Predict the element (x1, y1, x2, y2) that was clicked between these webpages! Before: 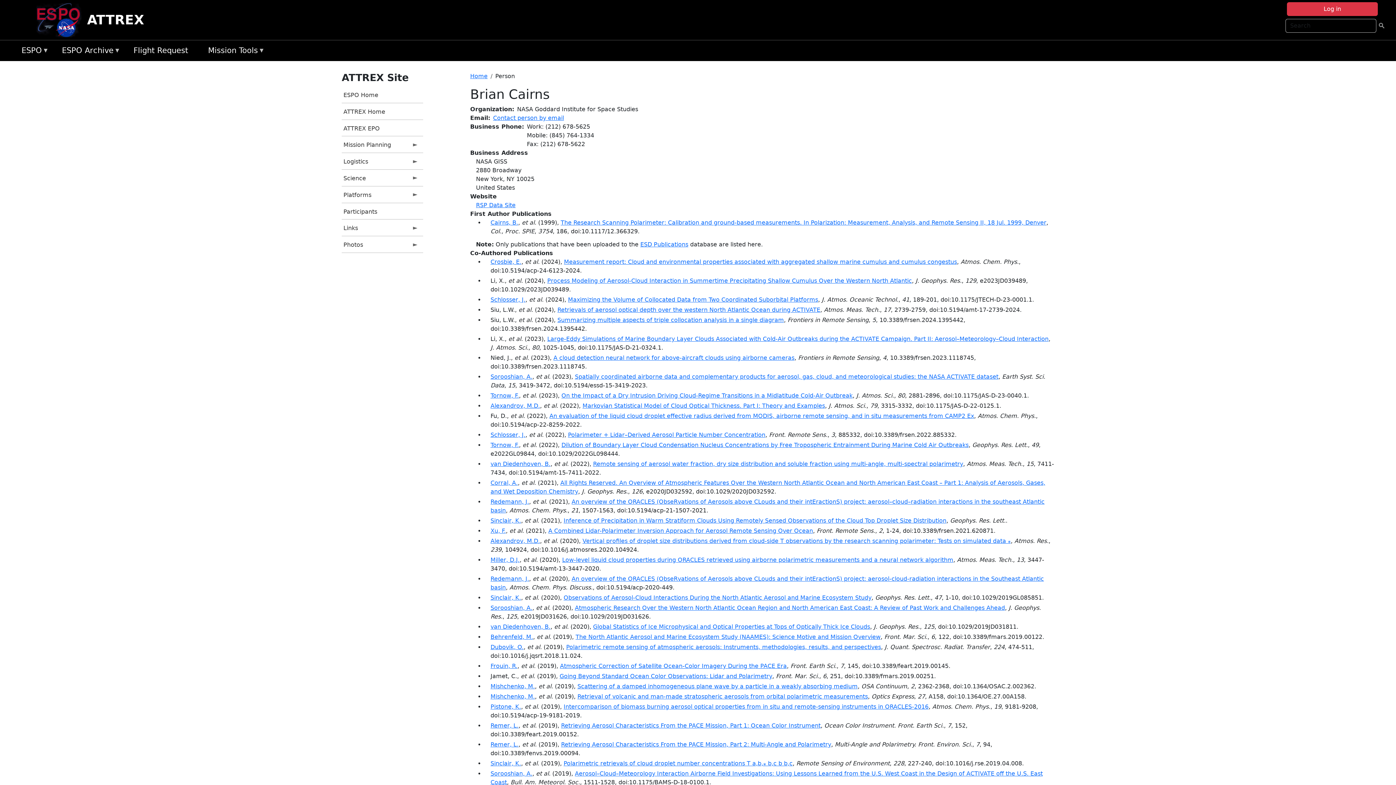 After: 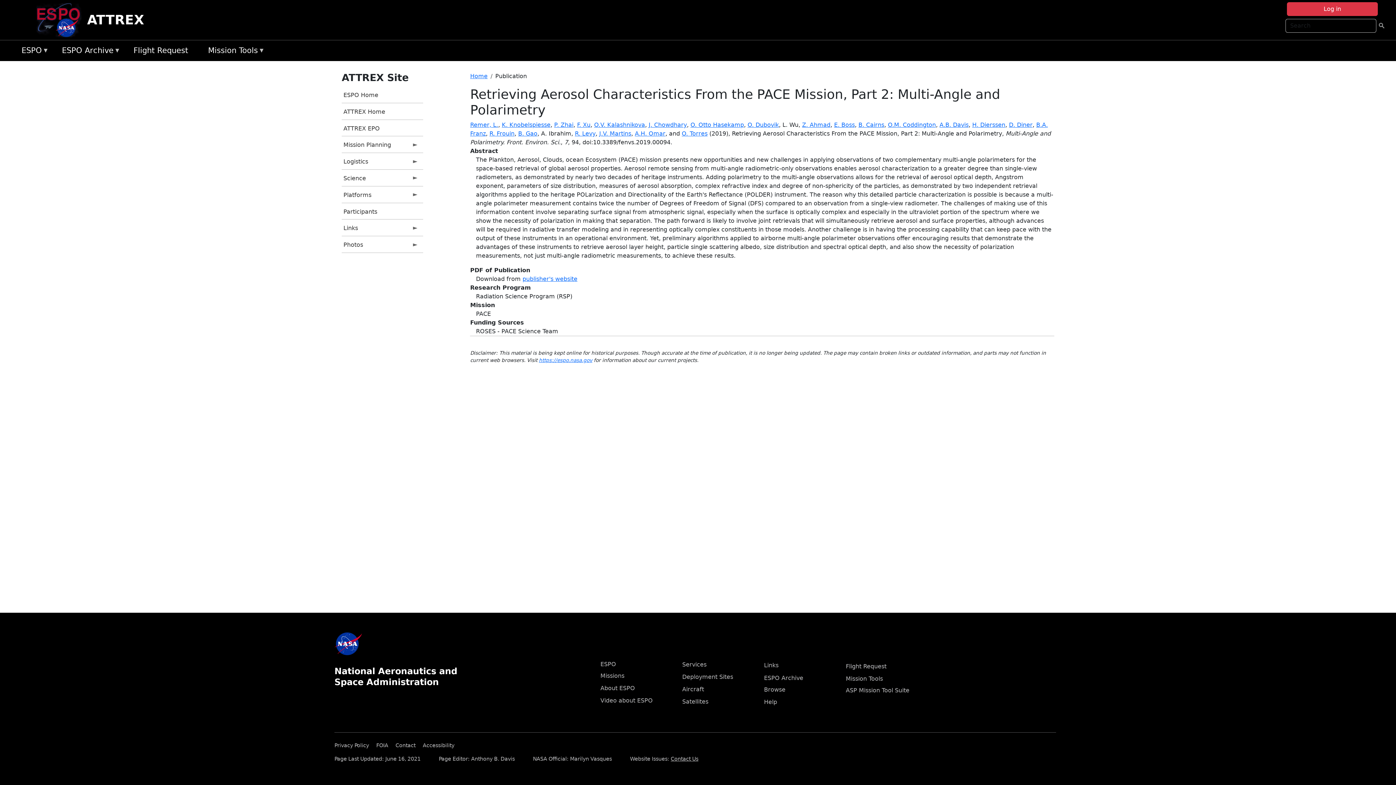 Action: bbox: (561, 741, 831, 748) label: Retrieving Aerosol Characteristics From the PACE Mission, Part 2: Multi-Angle and Polarimetry